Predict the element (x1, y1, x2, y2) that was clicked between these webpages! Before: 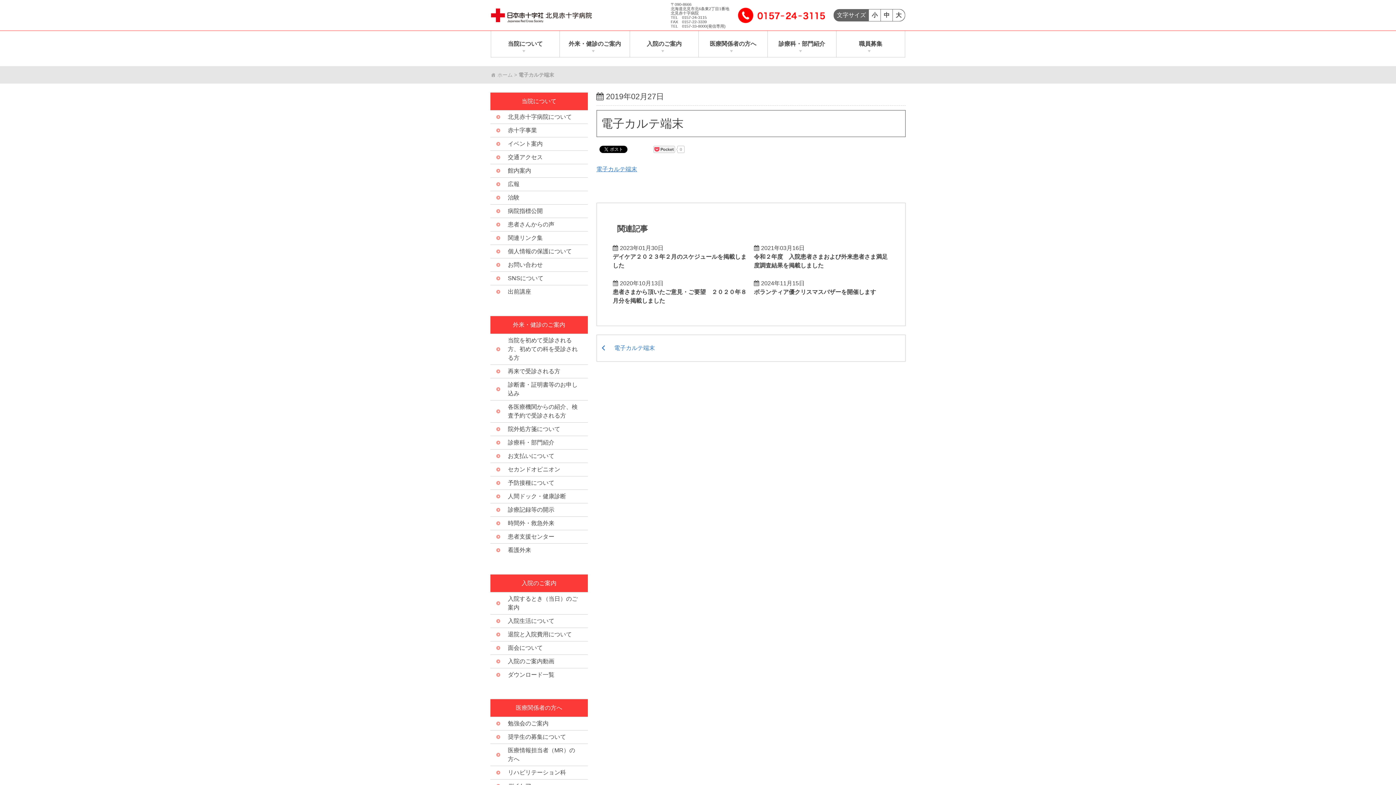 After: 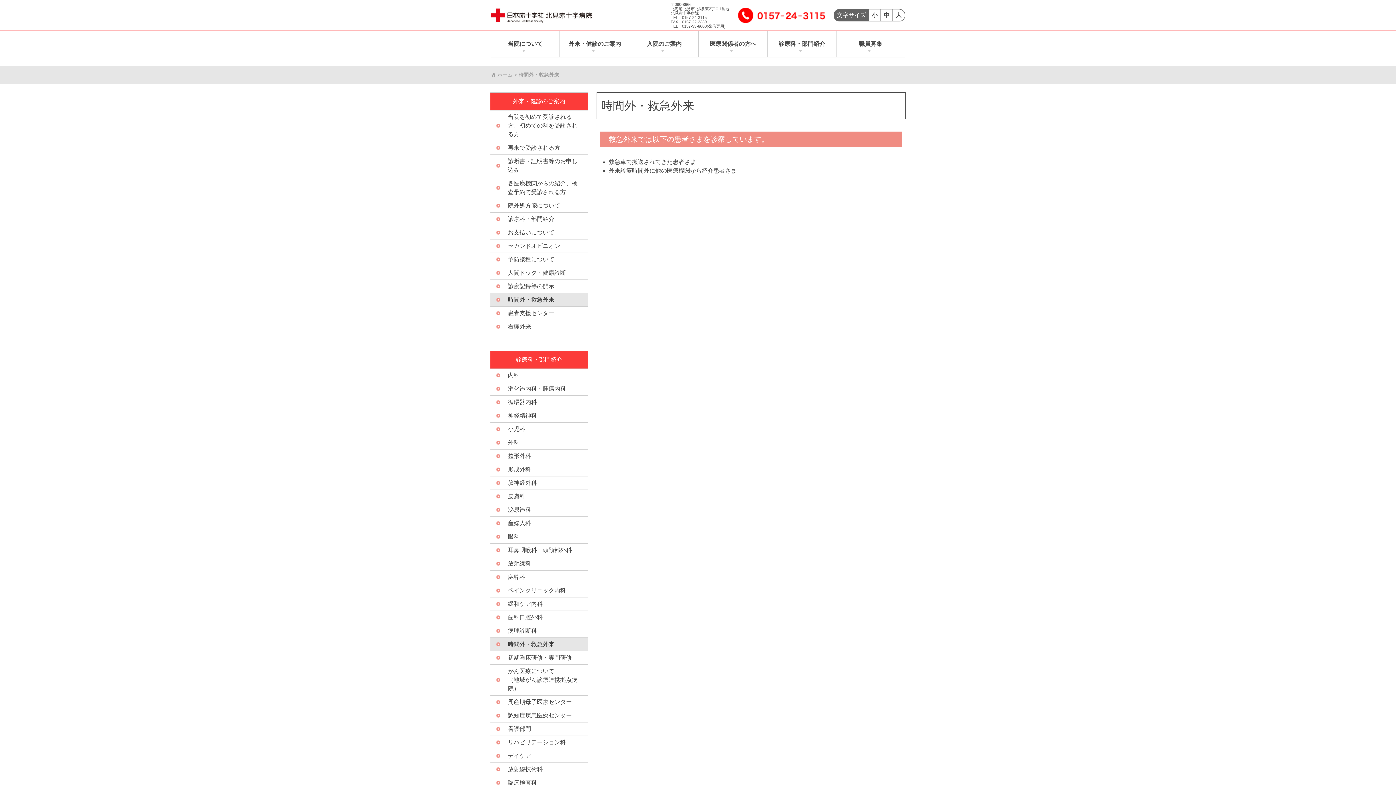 Action: bbox: (490, 517, 587, 530) label: 時間外・救急外来